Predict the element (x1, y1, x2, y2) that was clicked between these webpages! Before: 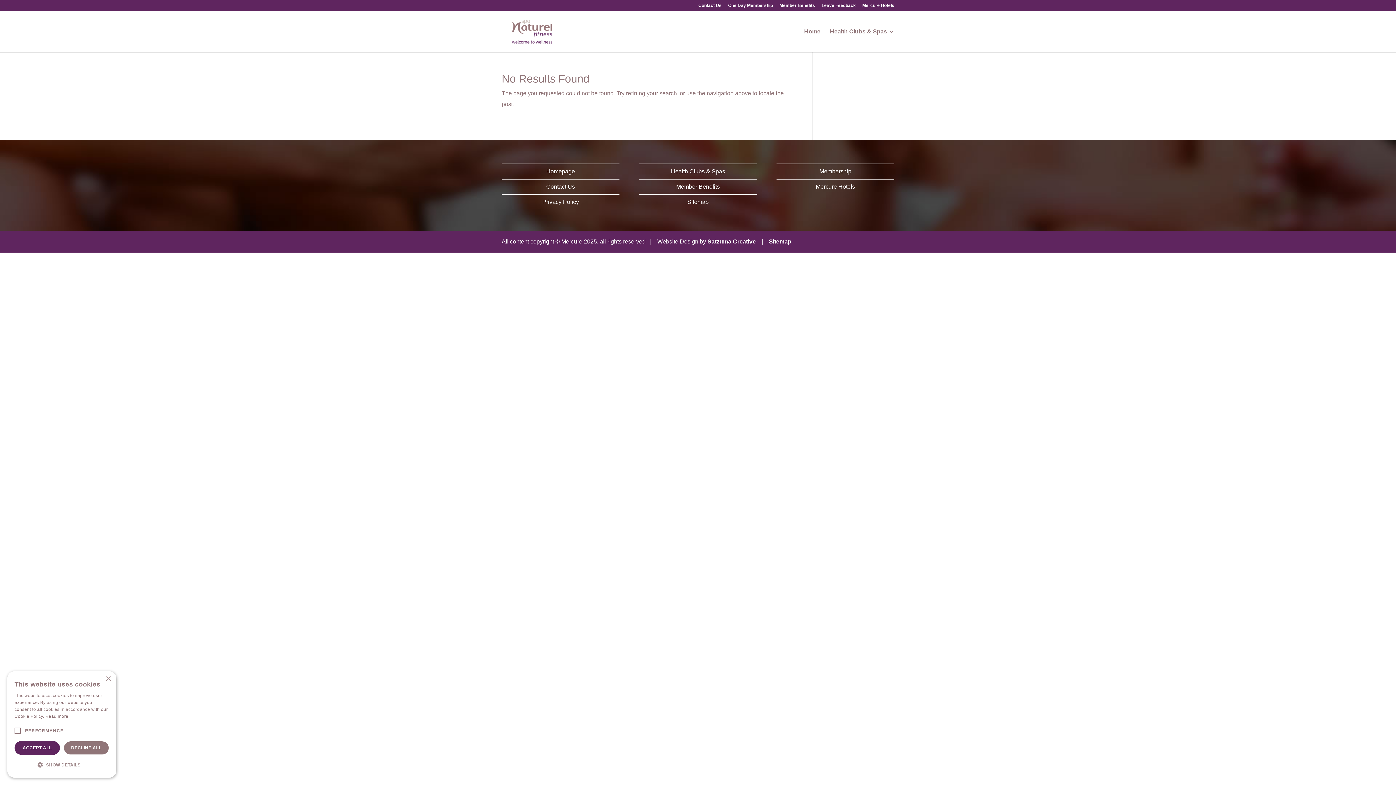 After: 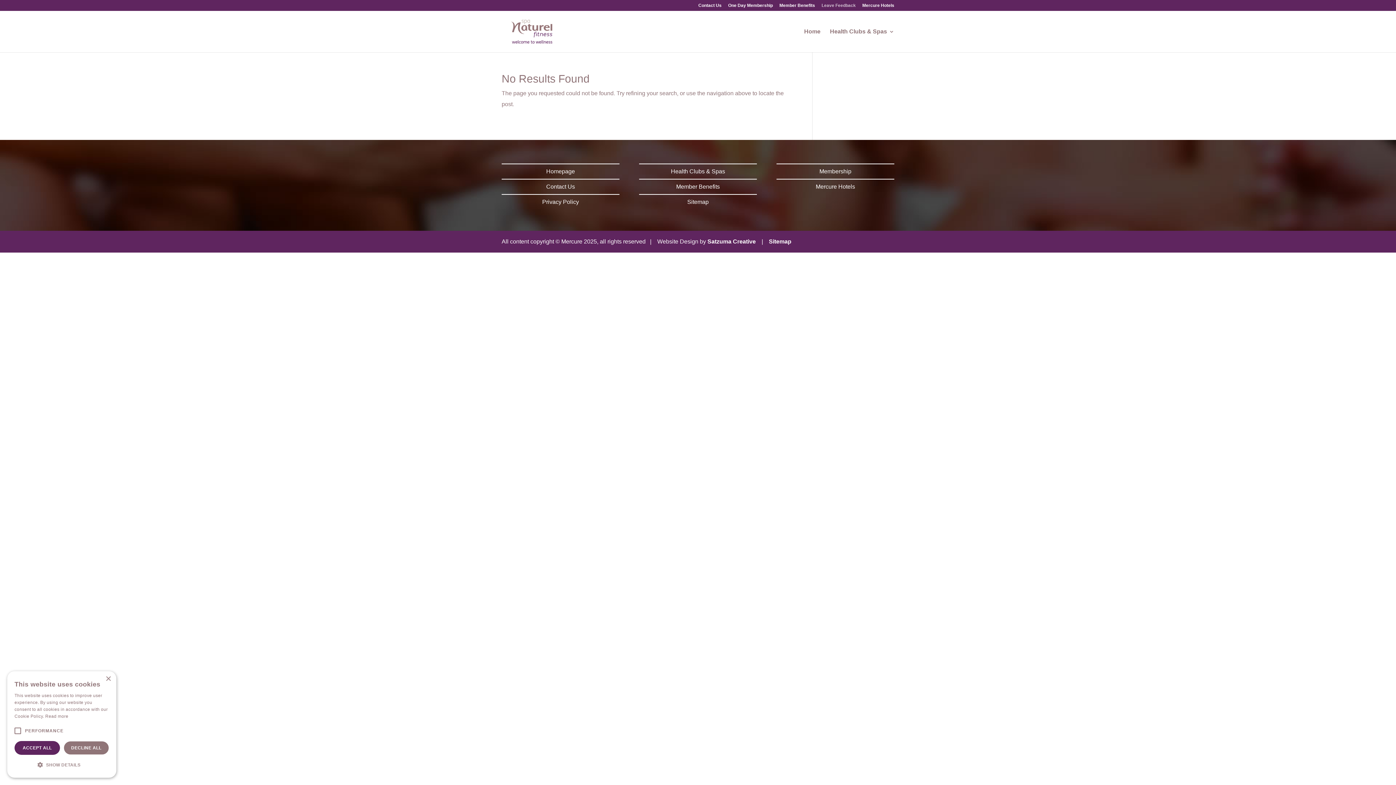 Action: bbox: (821, 3, 856, 10) label: Leave Feedback